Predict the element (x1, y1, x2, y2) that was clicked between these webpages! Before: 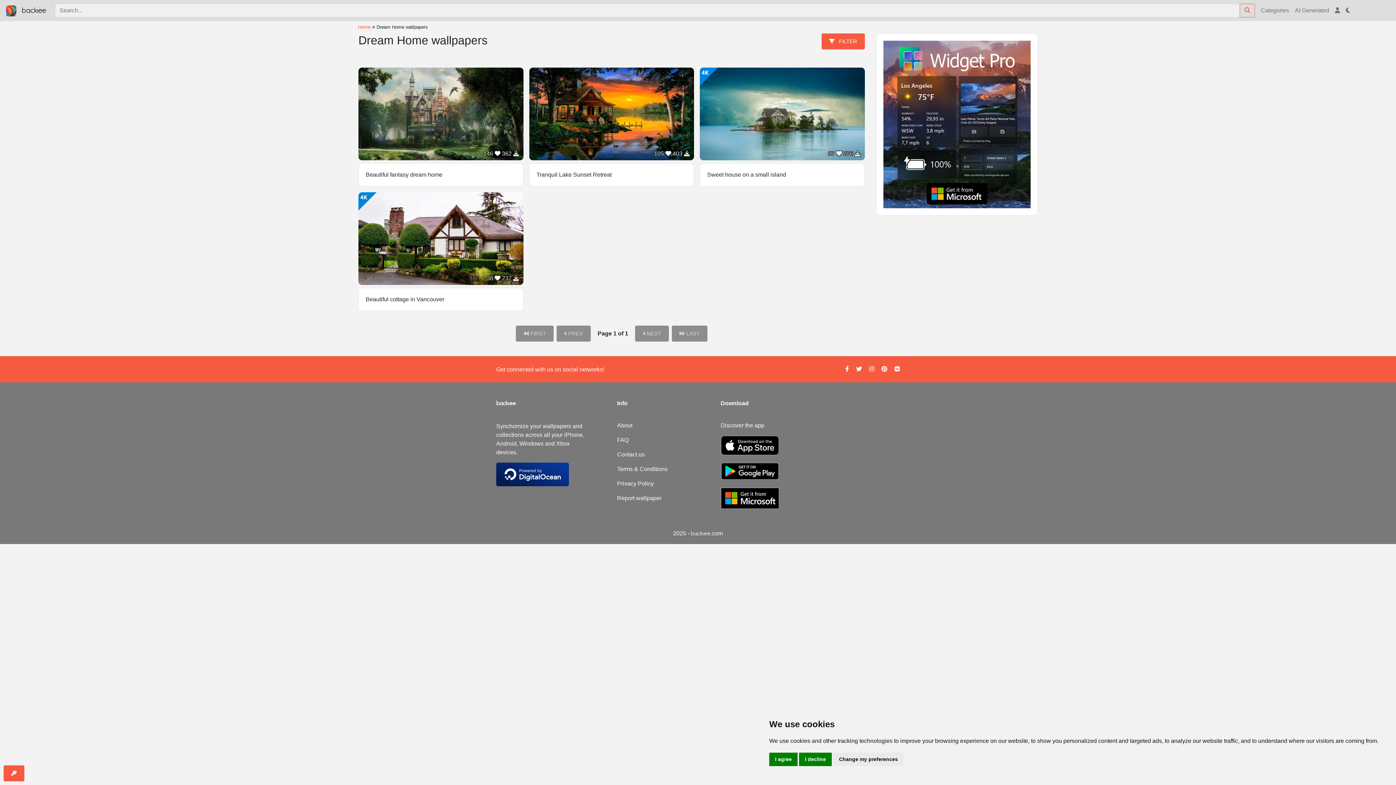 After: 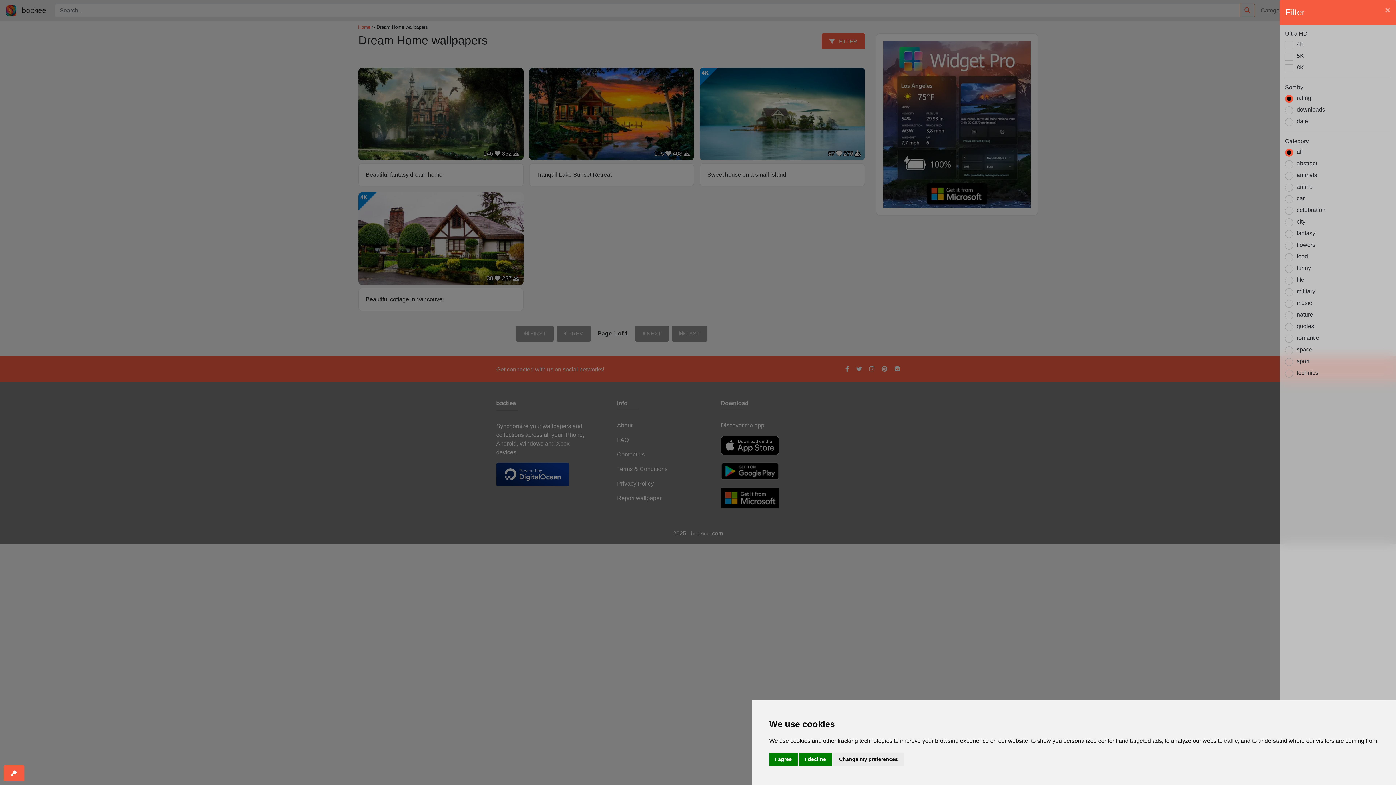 Action: label:  FILTER bbox: (821, 33, 865, 49)